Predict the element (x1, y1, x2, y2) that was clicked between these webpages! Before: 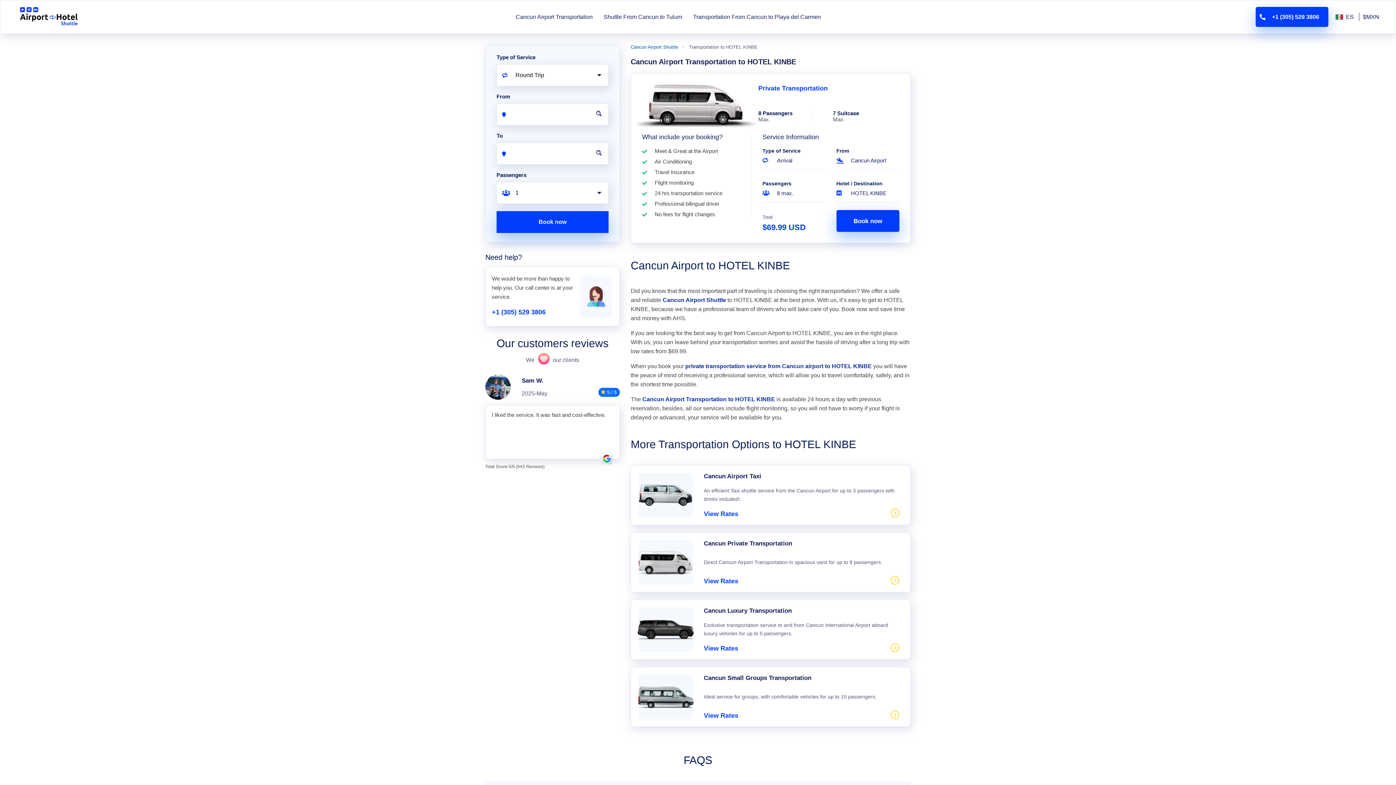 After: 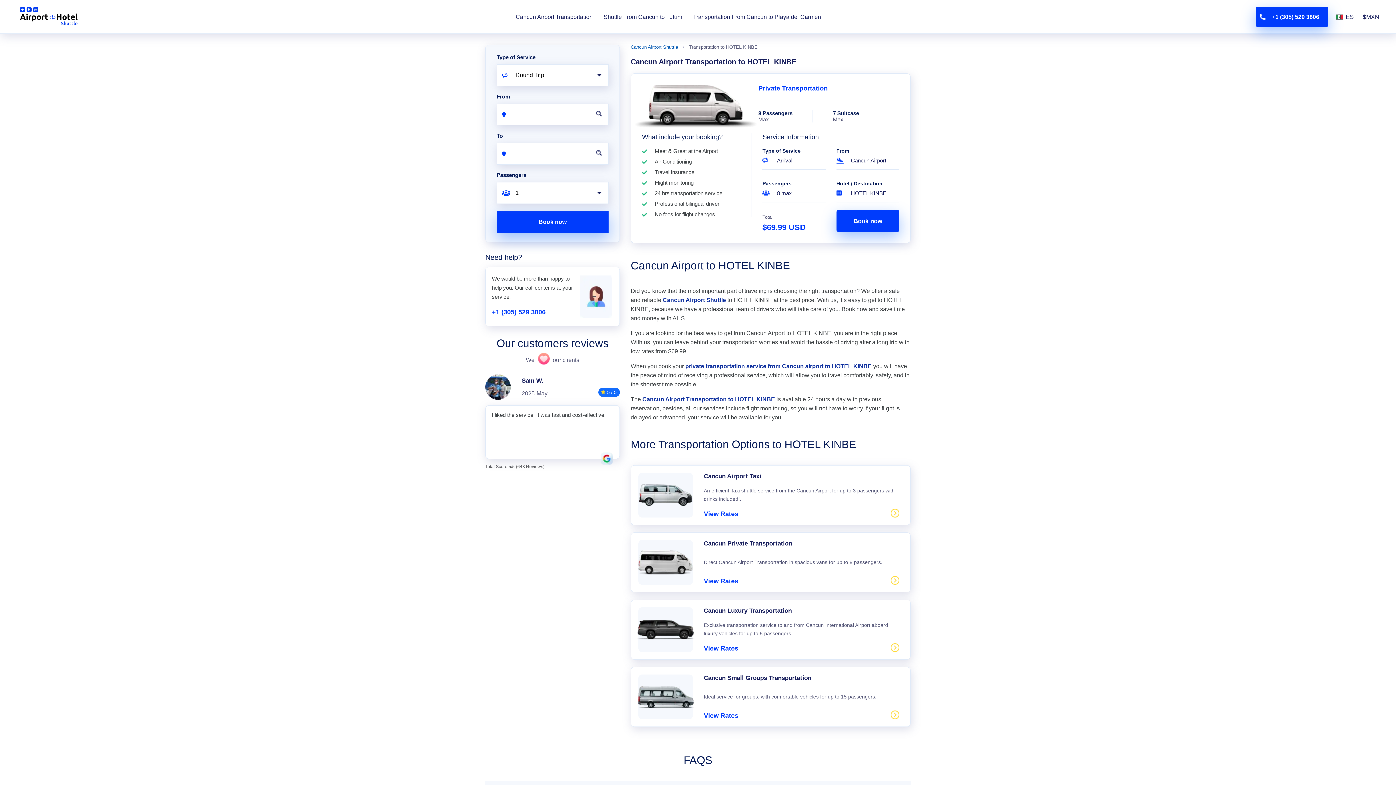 Action: label: +1 (305) 529 3806 bbox: (492, 308, 545, 316)